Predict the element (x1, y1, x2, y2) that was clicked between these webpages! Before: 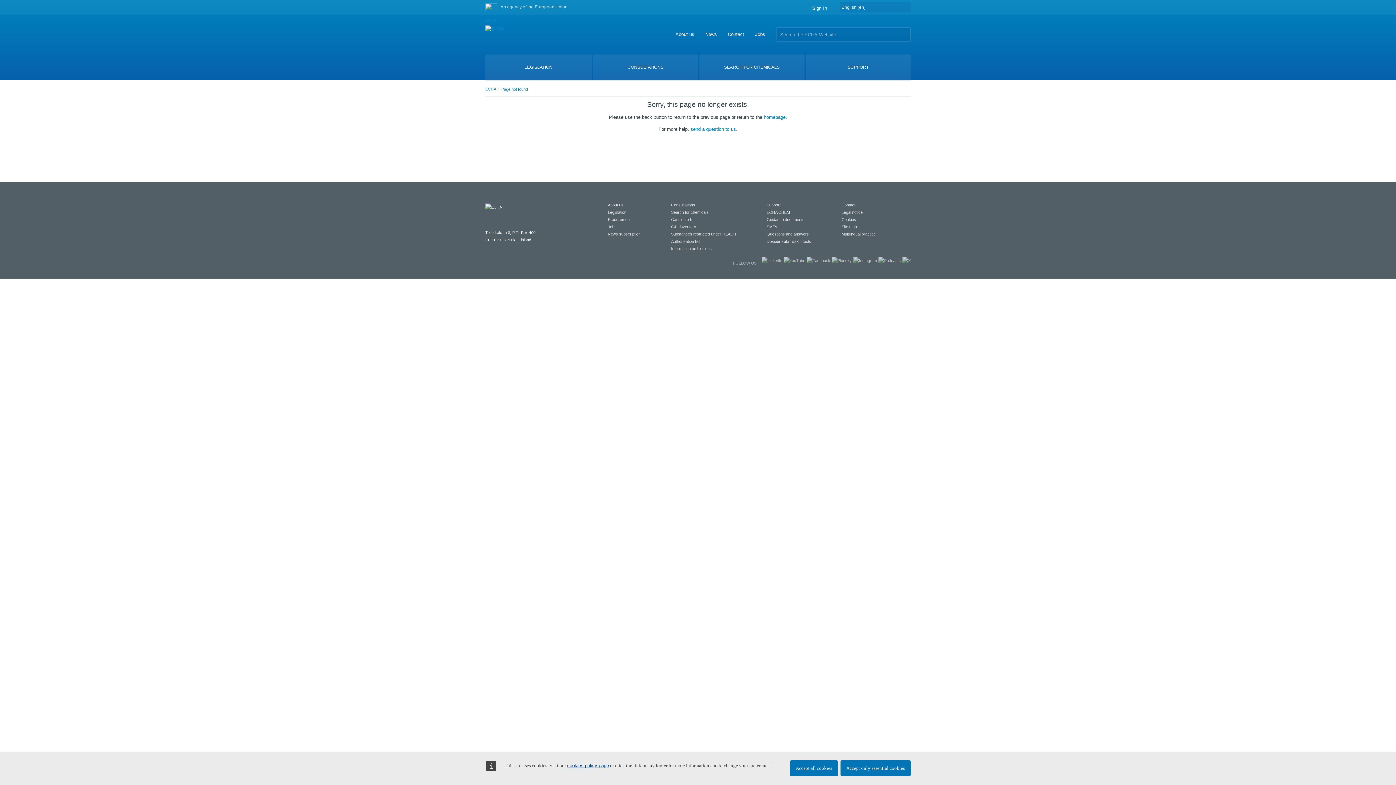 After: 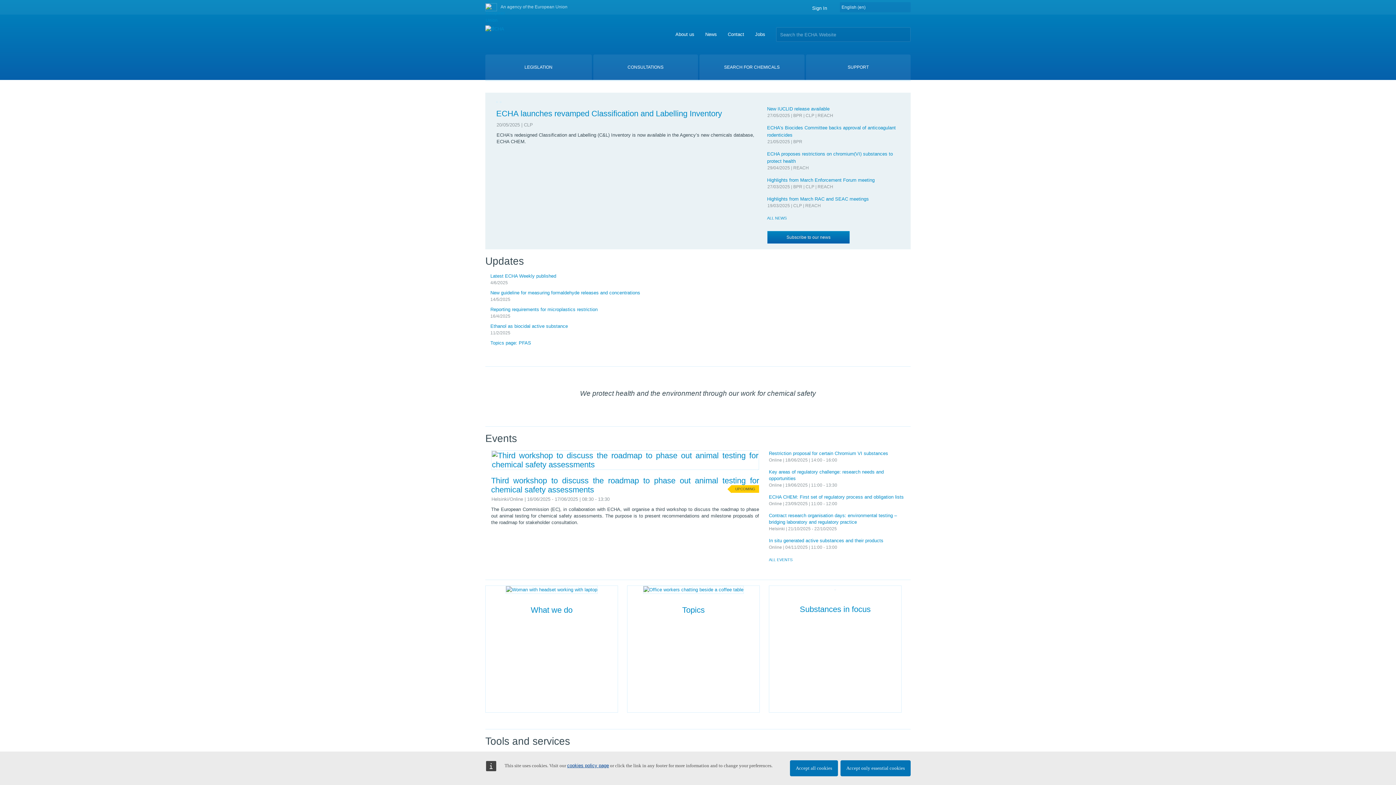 Action: bbox: (764, 114, 785, 120) label: homepage